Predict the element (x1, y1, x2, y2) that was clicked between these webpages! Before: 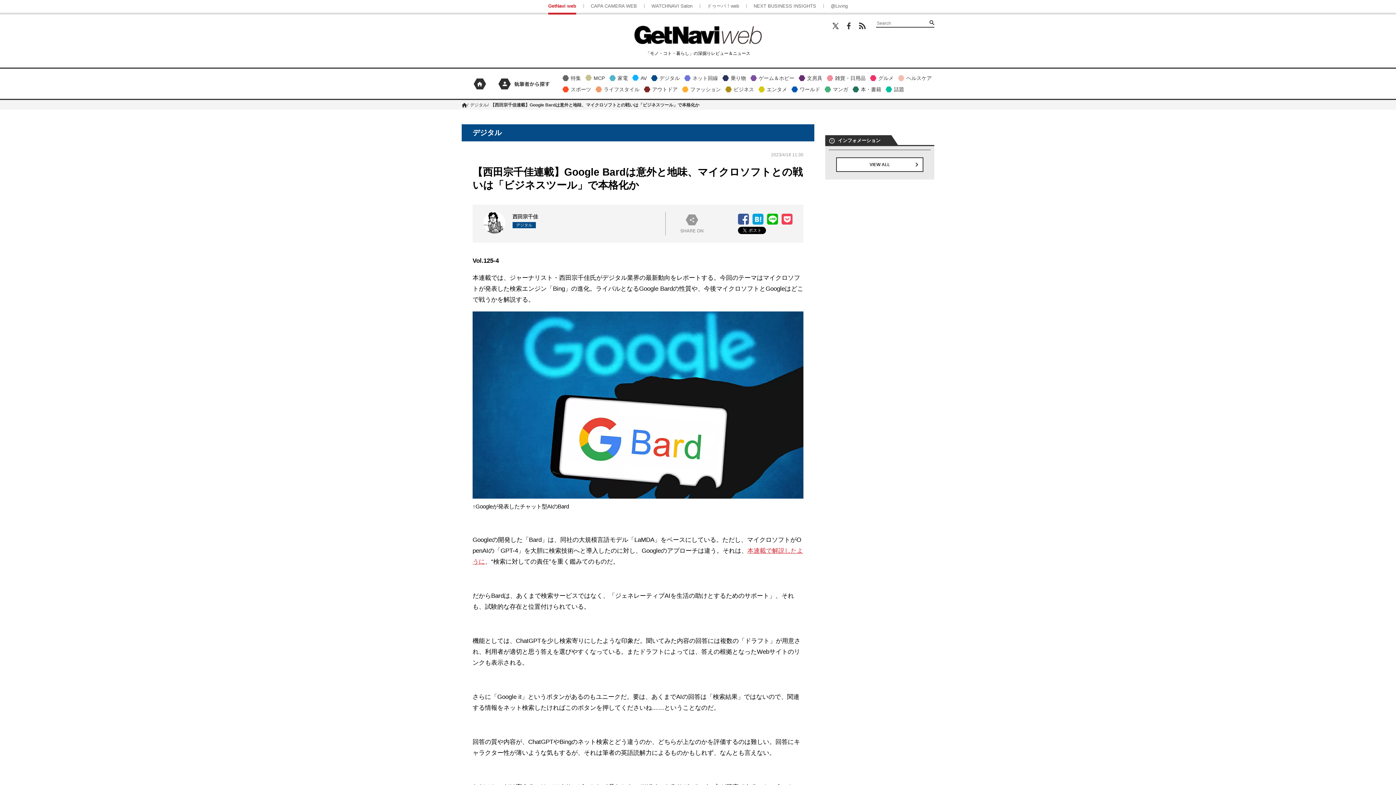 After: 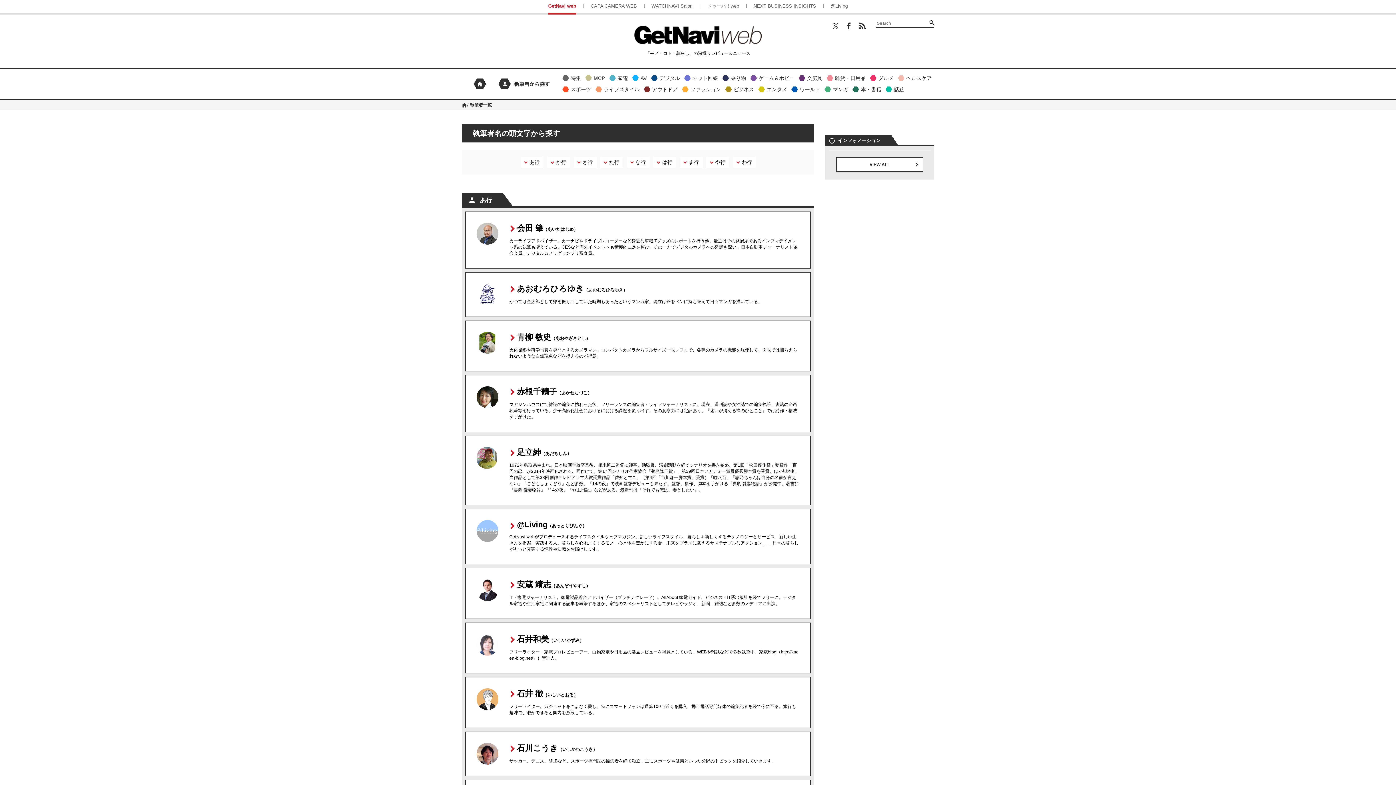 Action: bbox: (496, 78, 552, 89) label: 執筆者から探す